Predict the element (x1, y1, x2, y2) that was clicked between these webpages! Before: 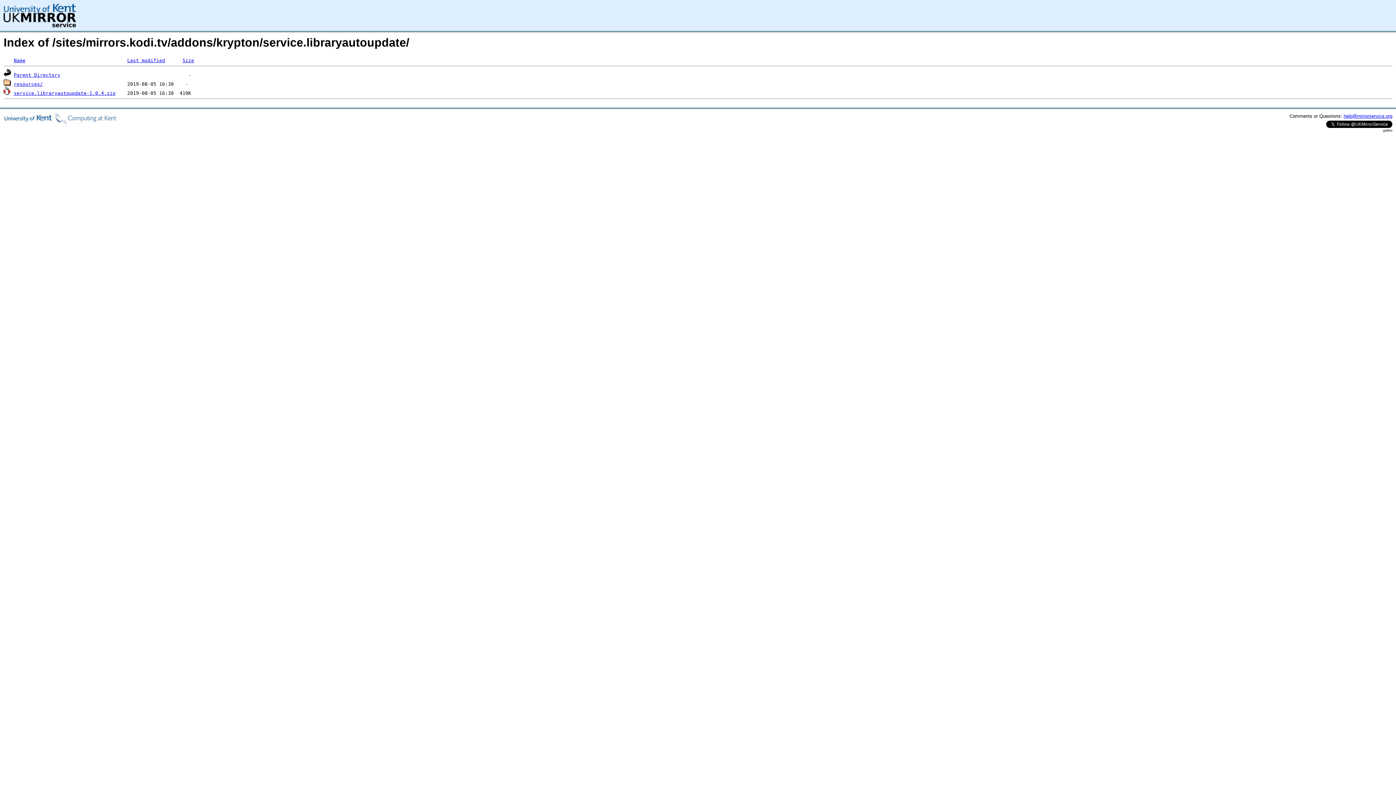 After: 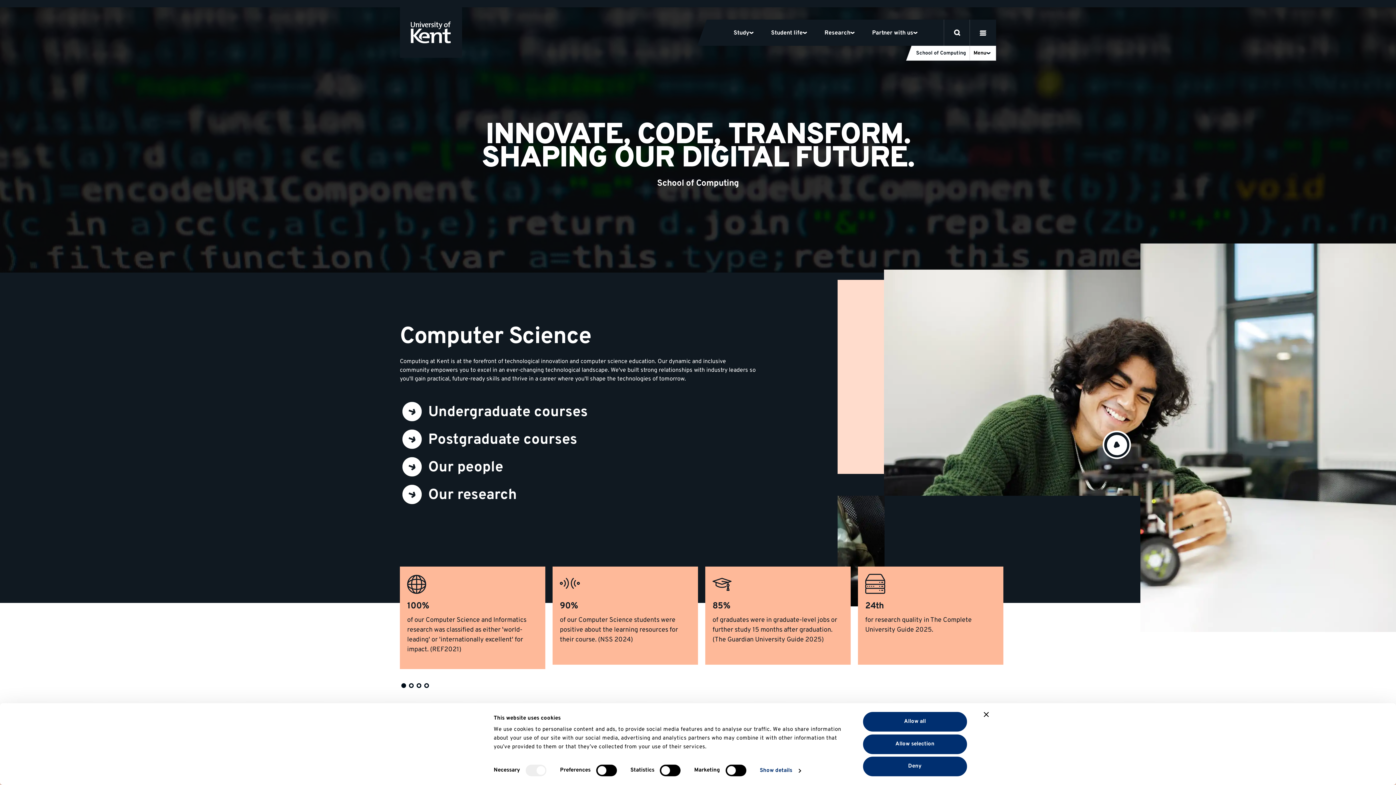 Action: bbox: (3, 119, 116, 124)